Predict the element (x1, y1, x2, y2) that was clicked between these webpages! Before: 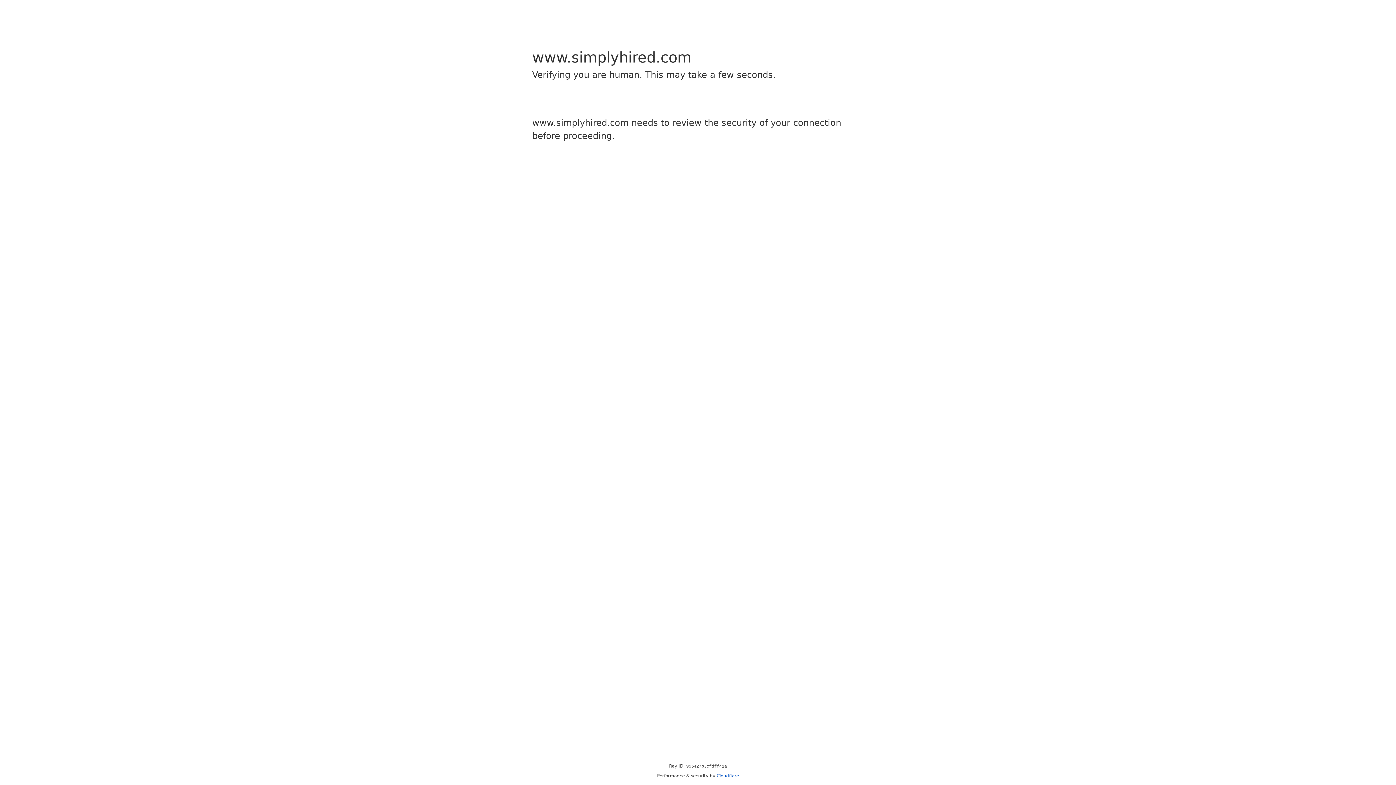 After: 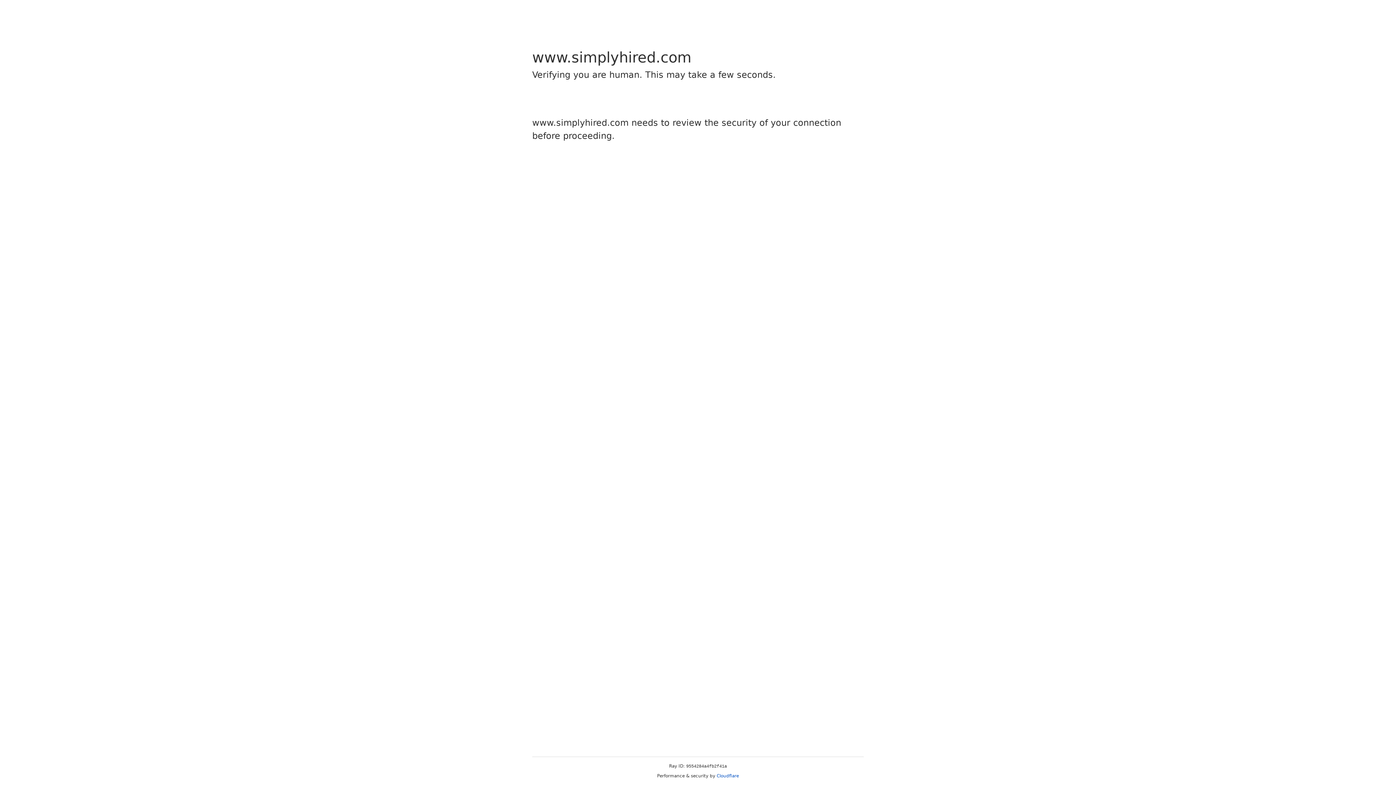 Action: bbox: (716, 773, 739, 778) label: Cloudflare